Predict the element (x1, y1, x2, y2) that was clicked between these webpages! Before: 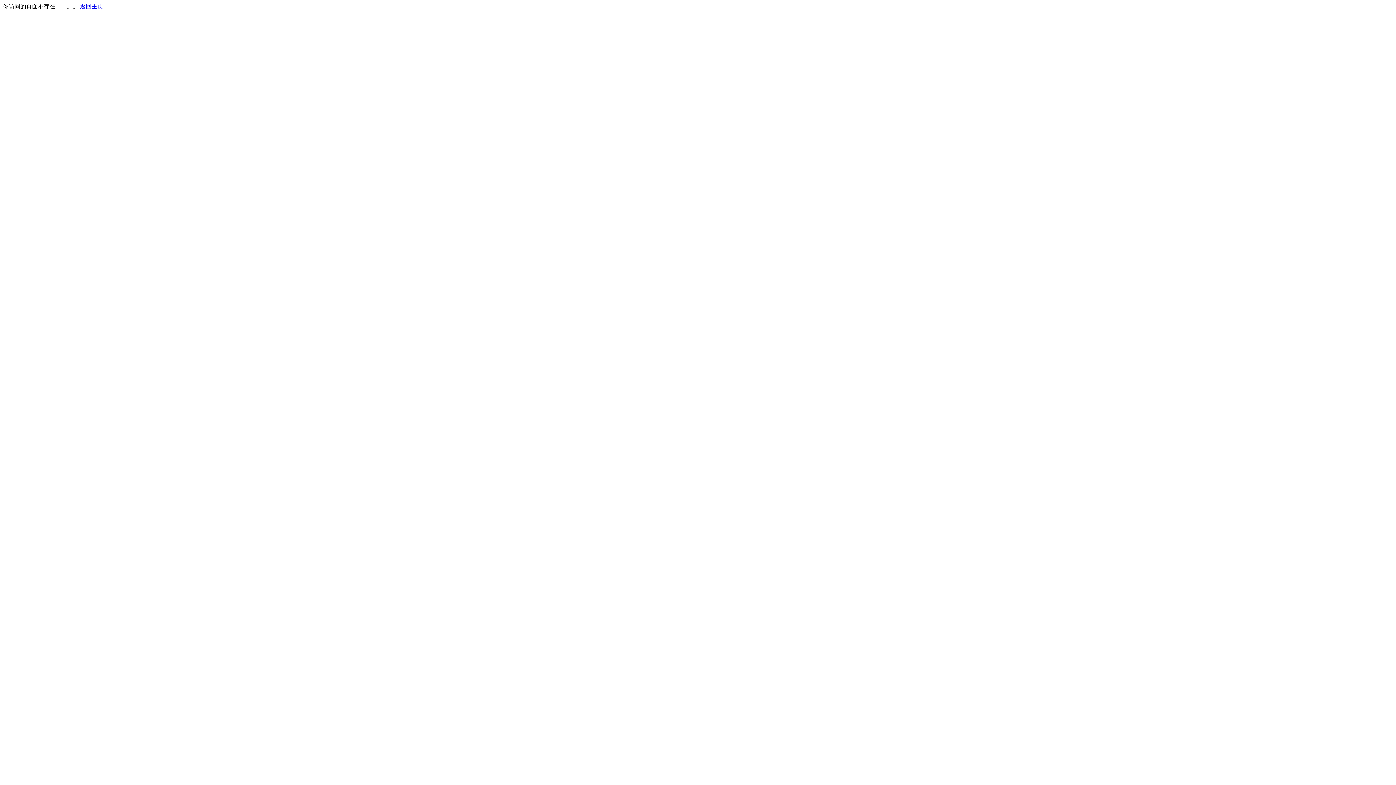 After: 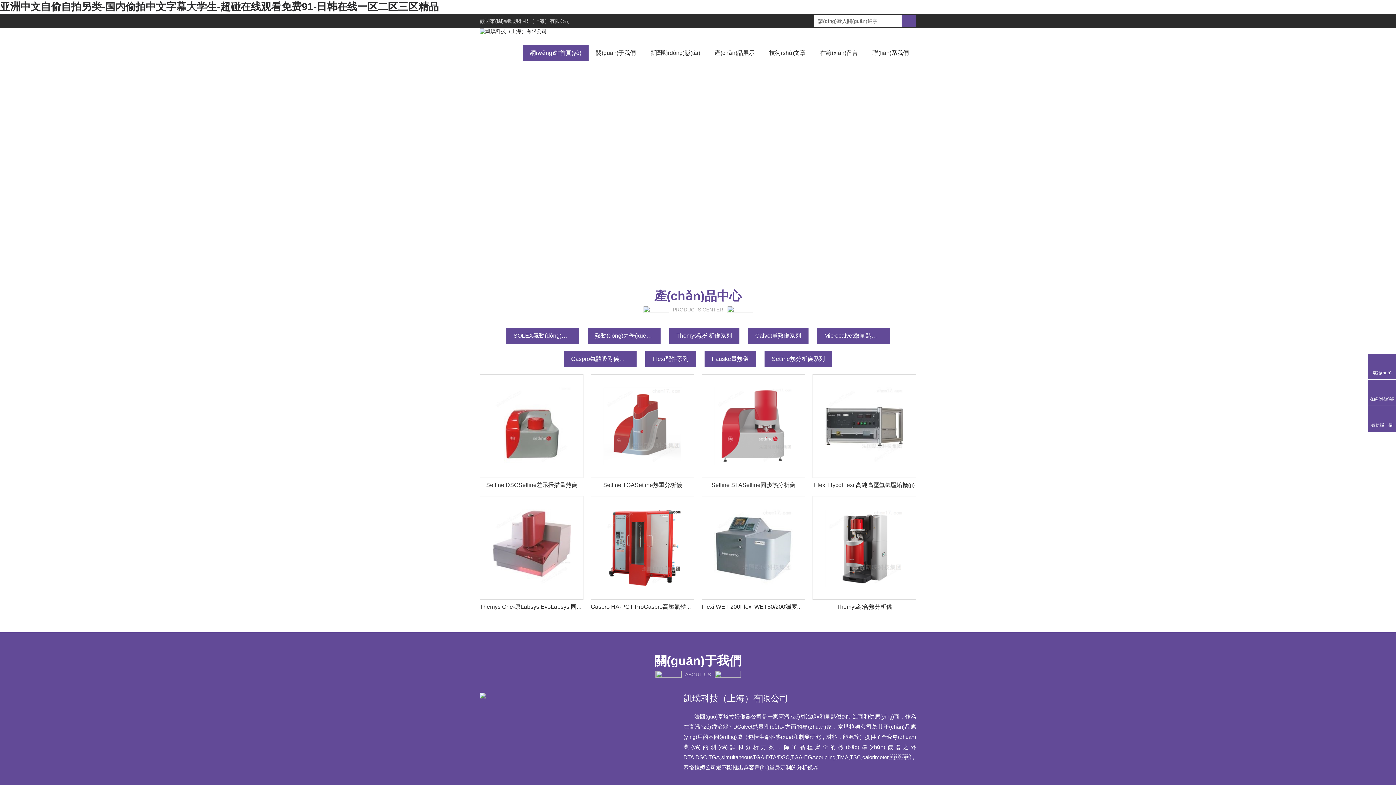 Action: label: 返回主页 bbox: (80, 3, 103, 9)